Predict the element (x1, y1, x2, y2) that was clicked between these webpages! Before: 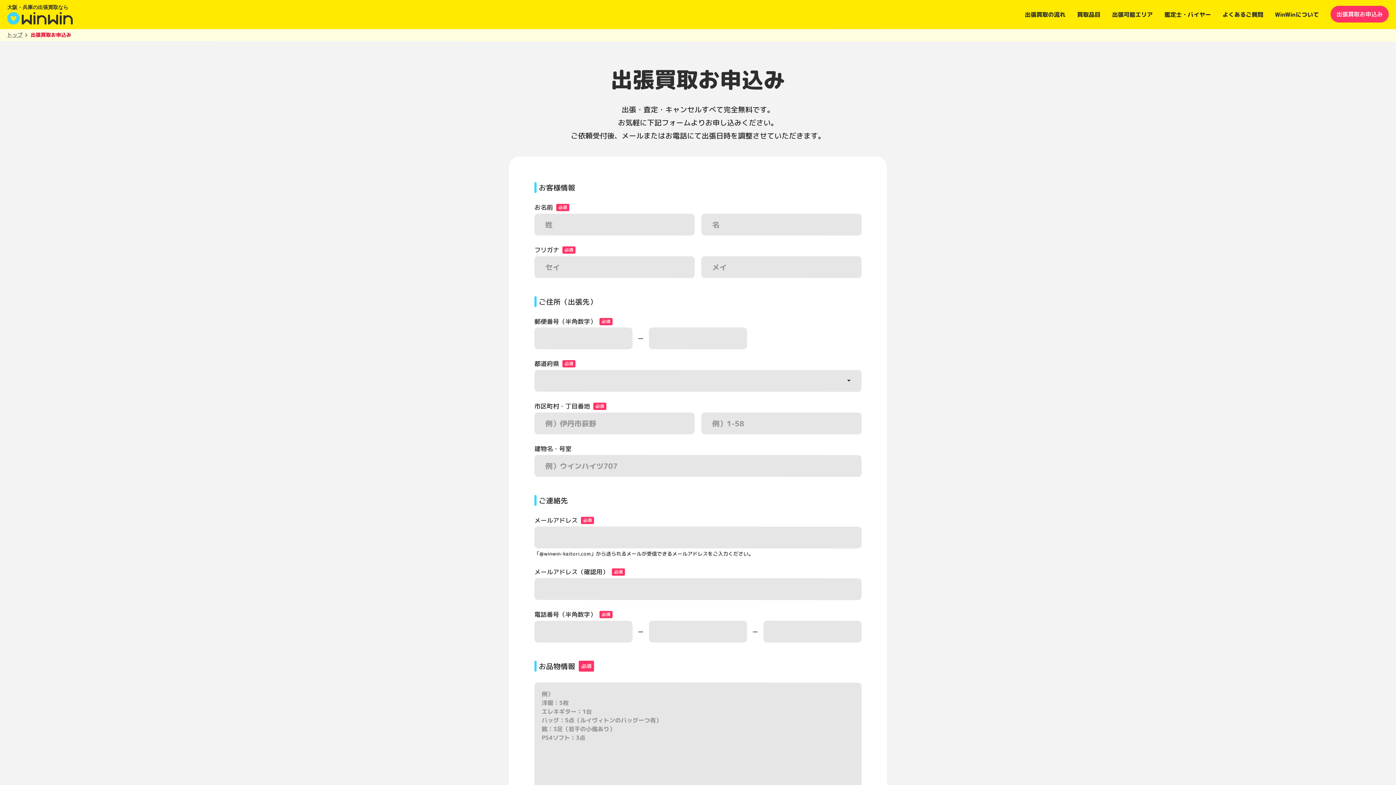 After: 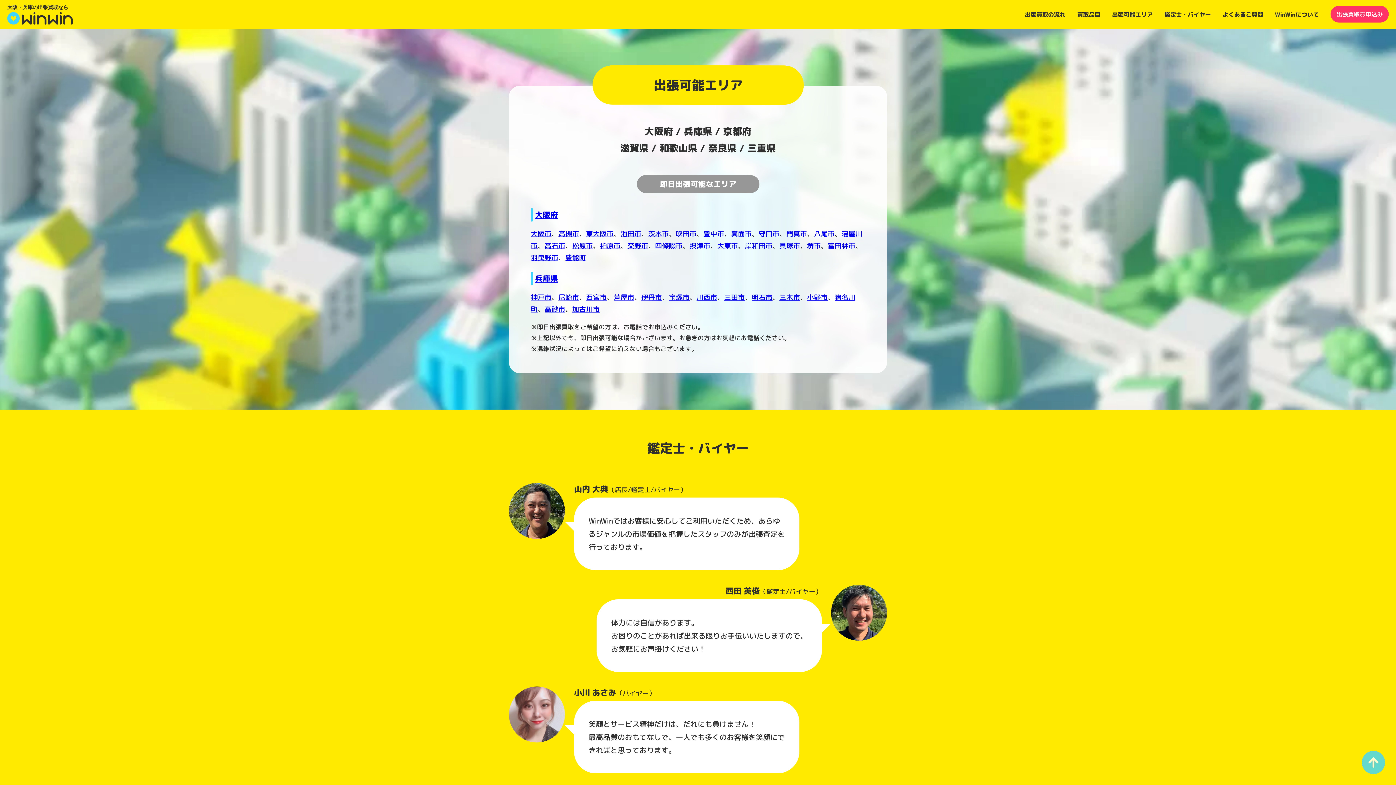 Action: label: 出張可能エリア bbox: (1112, 0, 1153, 29)